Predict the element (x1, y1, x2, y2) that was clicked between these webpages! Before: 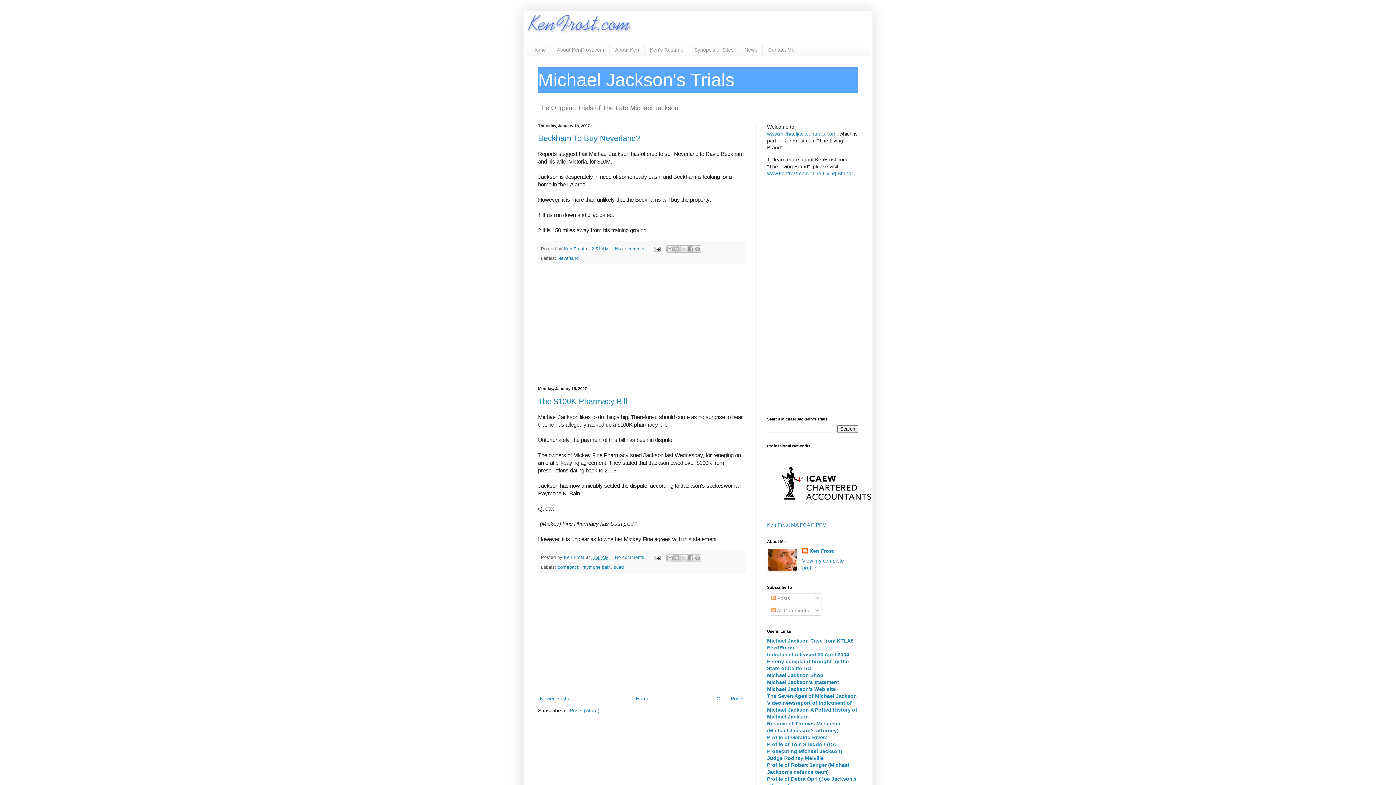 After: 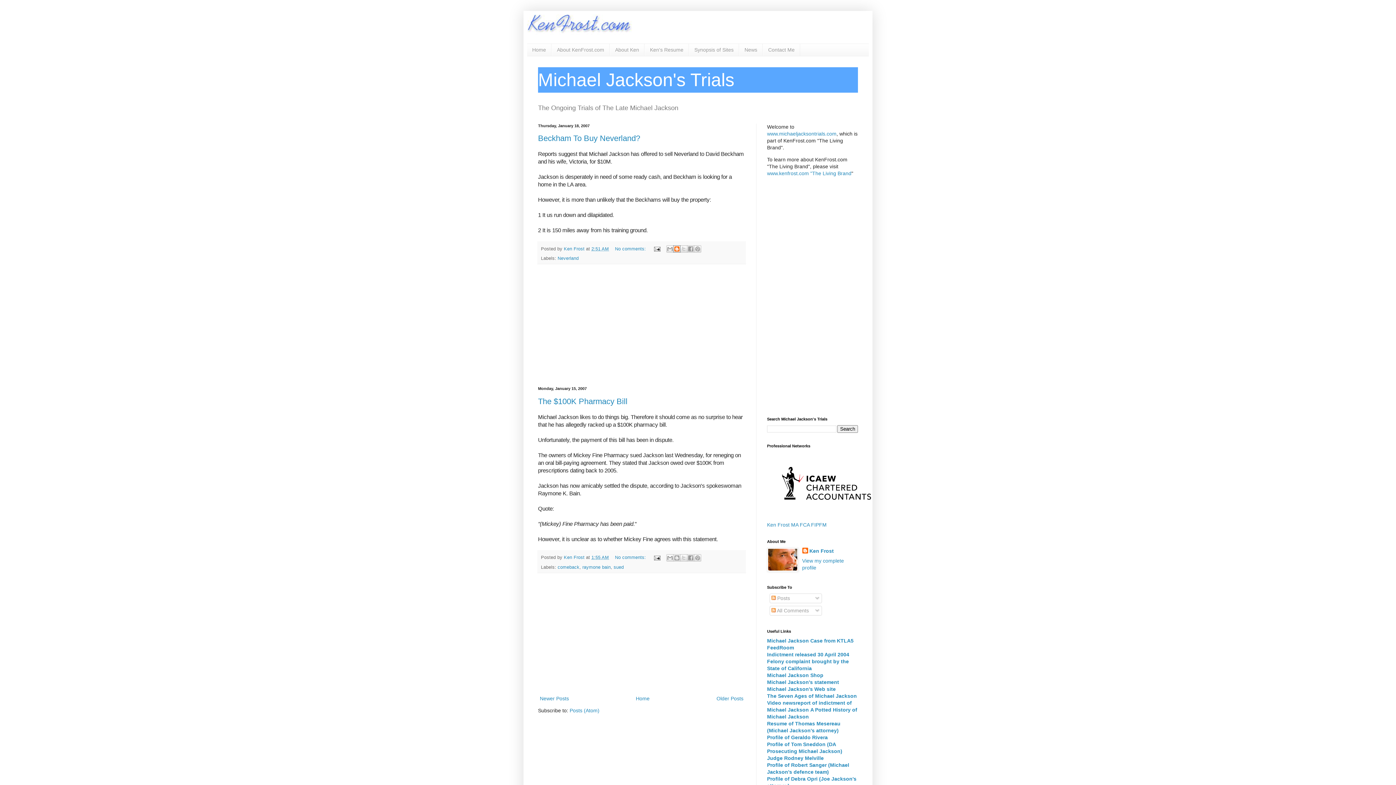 Action: label: BlogThis! bbox: (673, 245, 680, 252)